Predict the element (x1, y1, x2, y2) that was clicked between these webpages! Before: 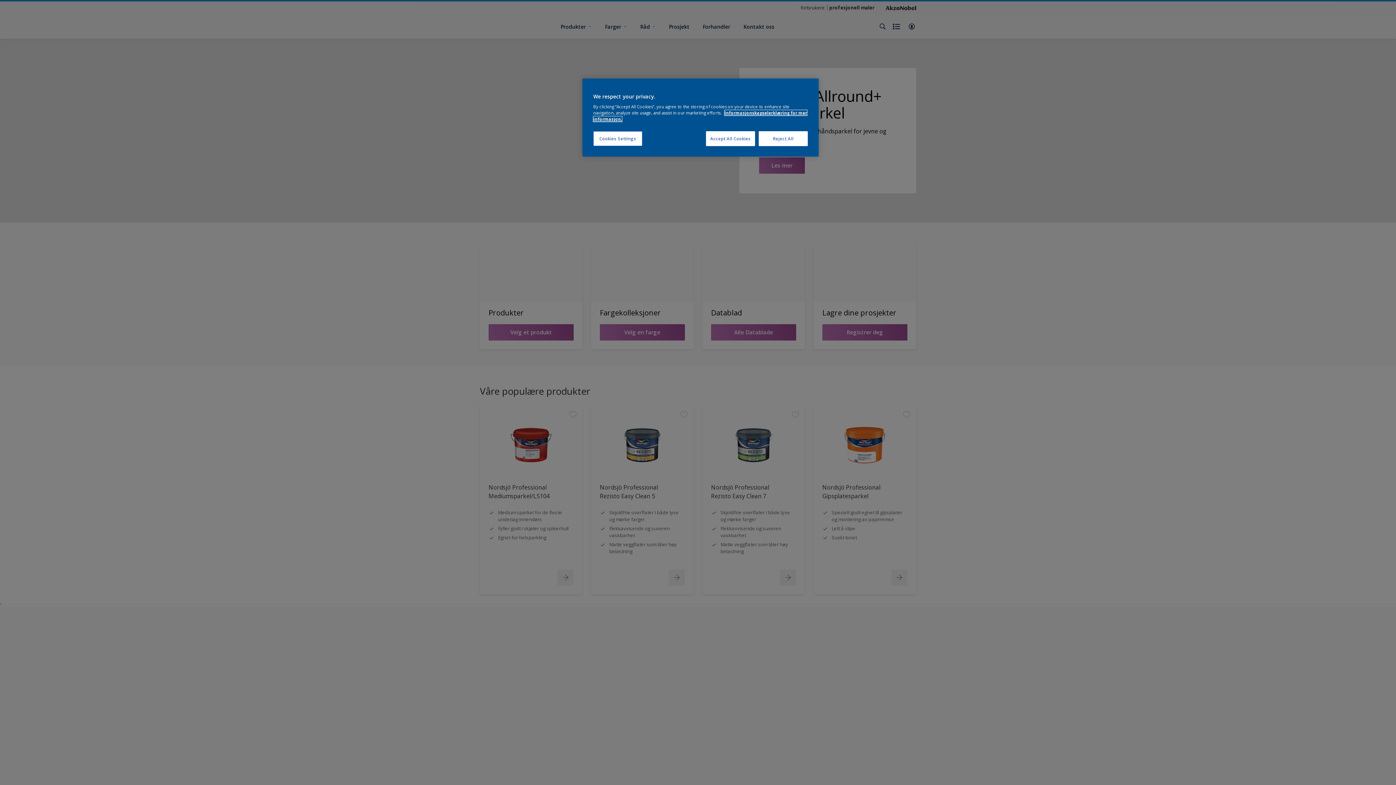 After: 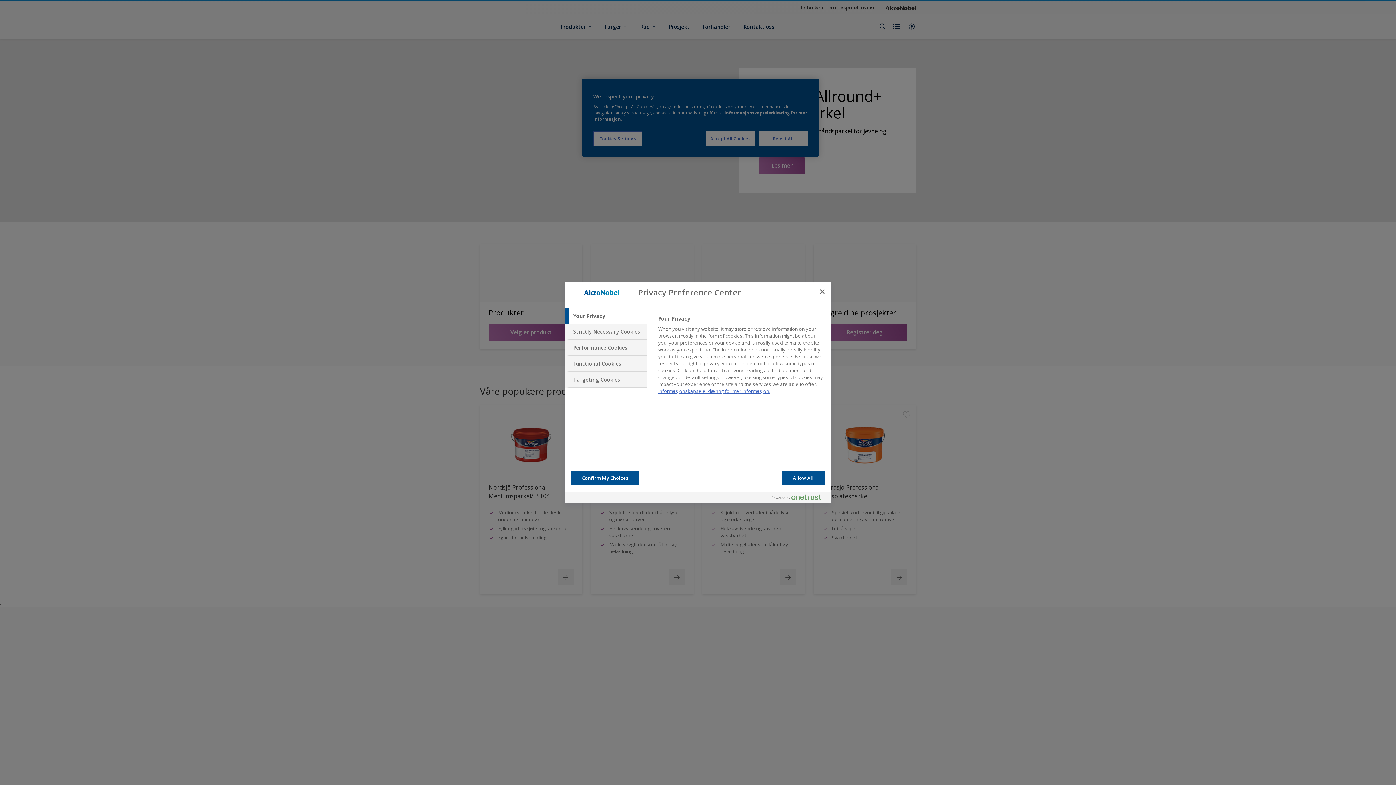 Action: bbox: (593, 131, 642, 146) label: Cookies Settings